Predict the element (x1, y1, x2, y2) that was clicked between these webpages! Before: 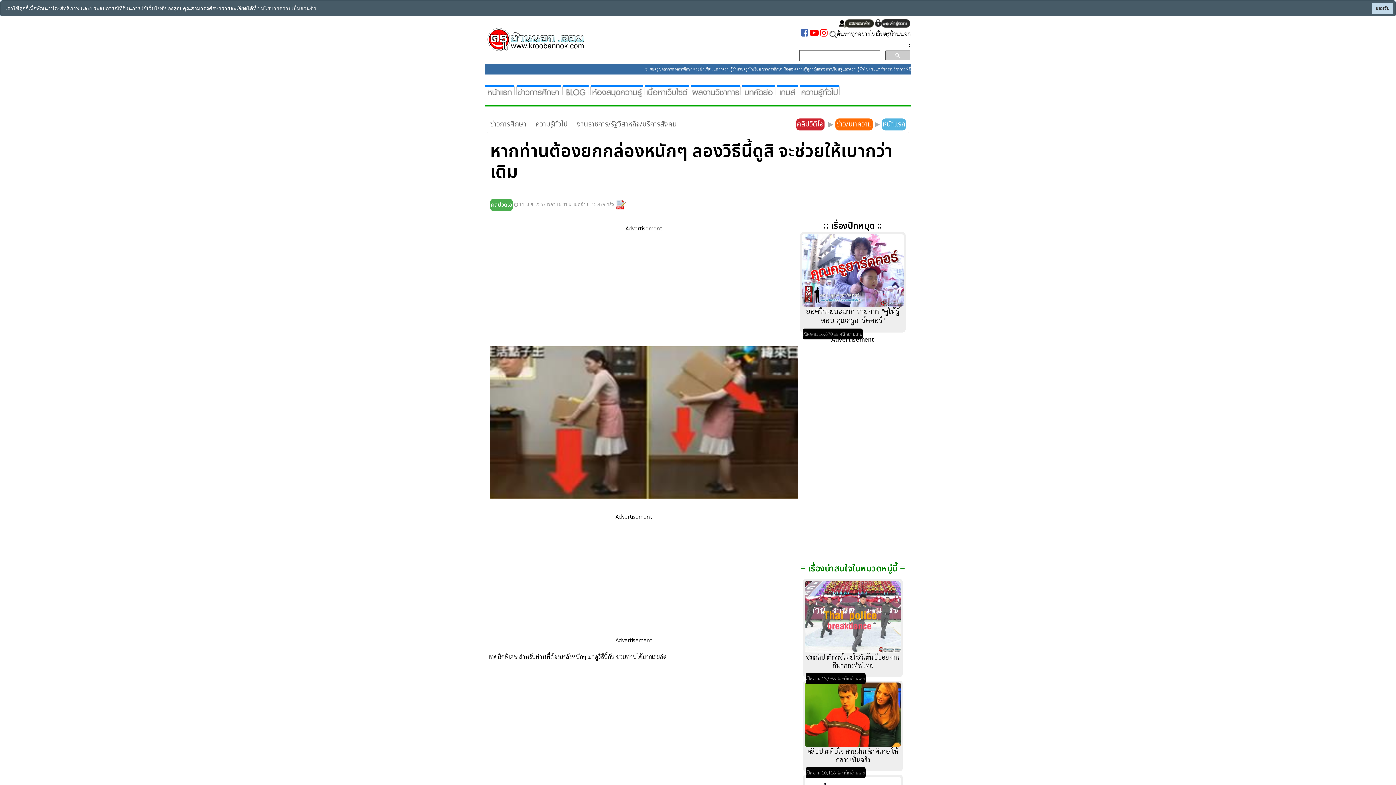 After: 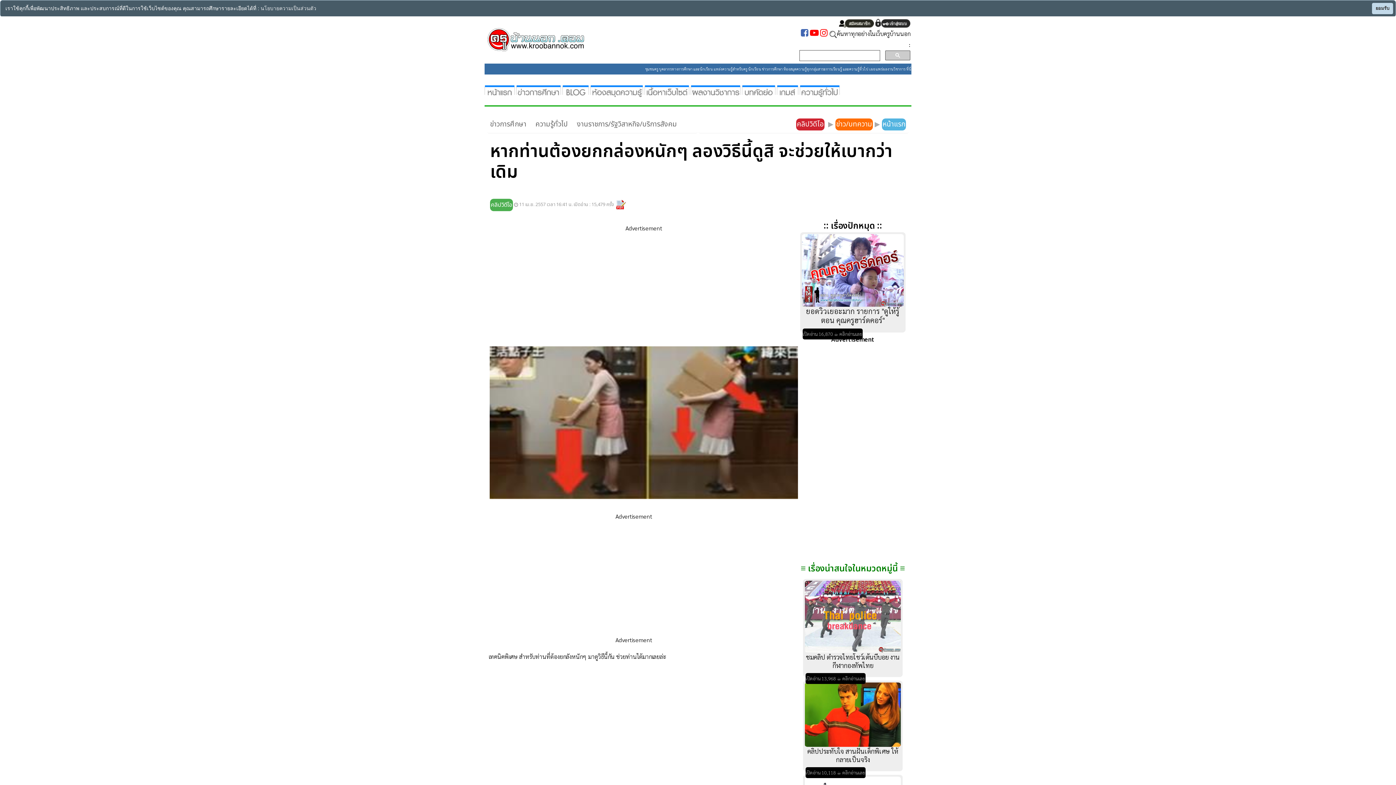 Action: label: ข่าวการศึกษา bbox: (490, 119, 526, 129)